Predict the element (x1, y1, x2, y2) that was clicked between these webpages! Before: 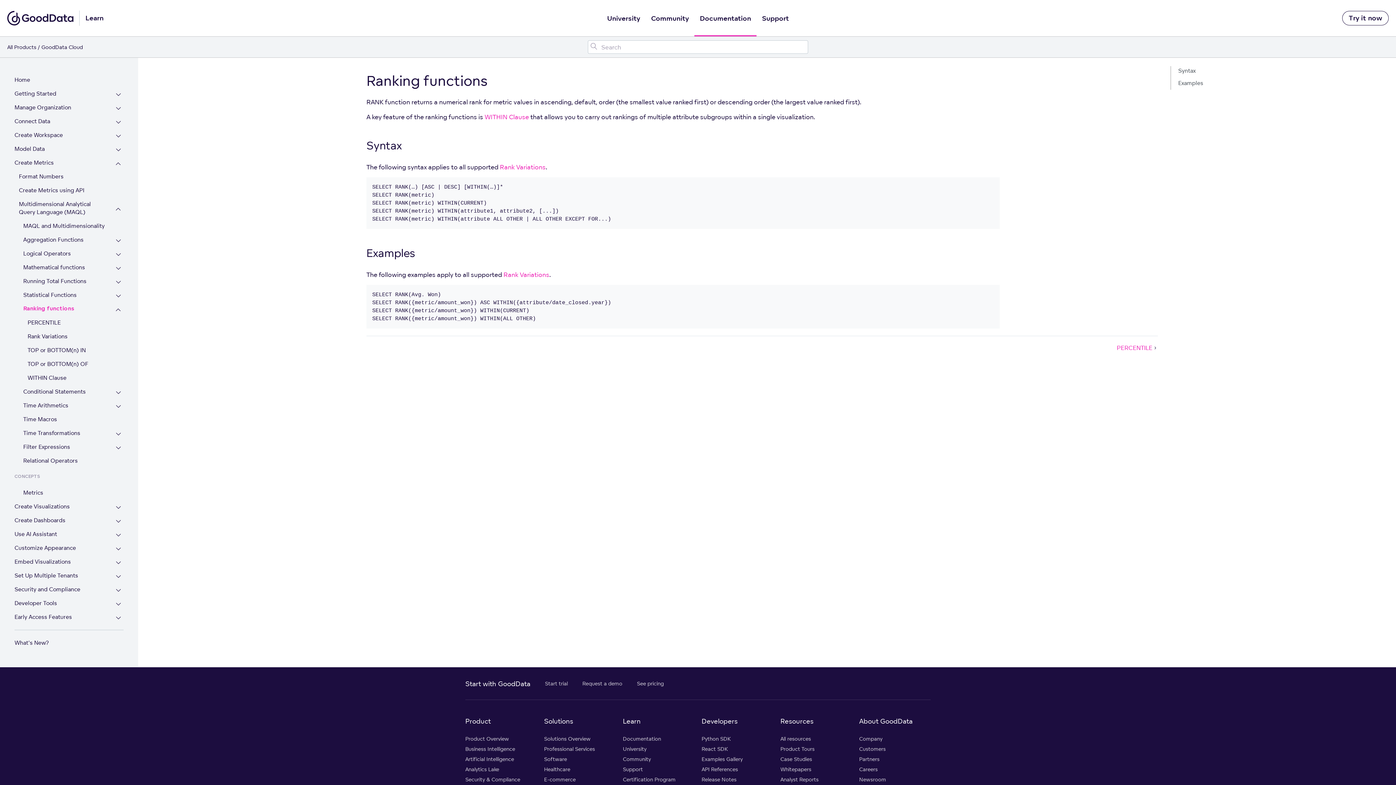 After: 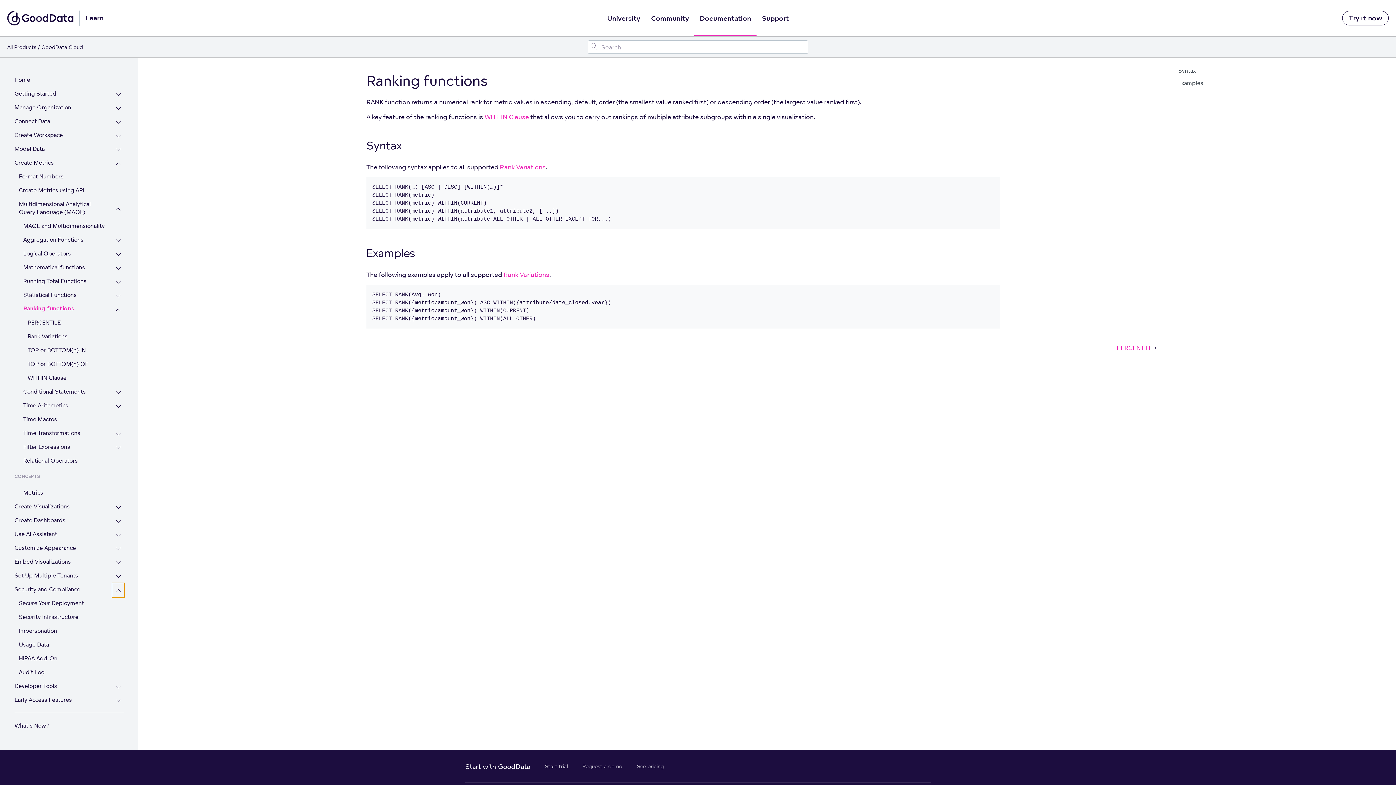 Action: bbox: (113, 584, 123, 596) label: Expand Security and Compliance section